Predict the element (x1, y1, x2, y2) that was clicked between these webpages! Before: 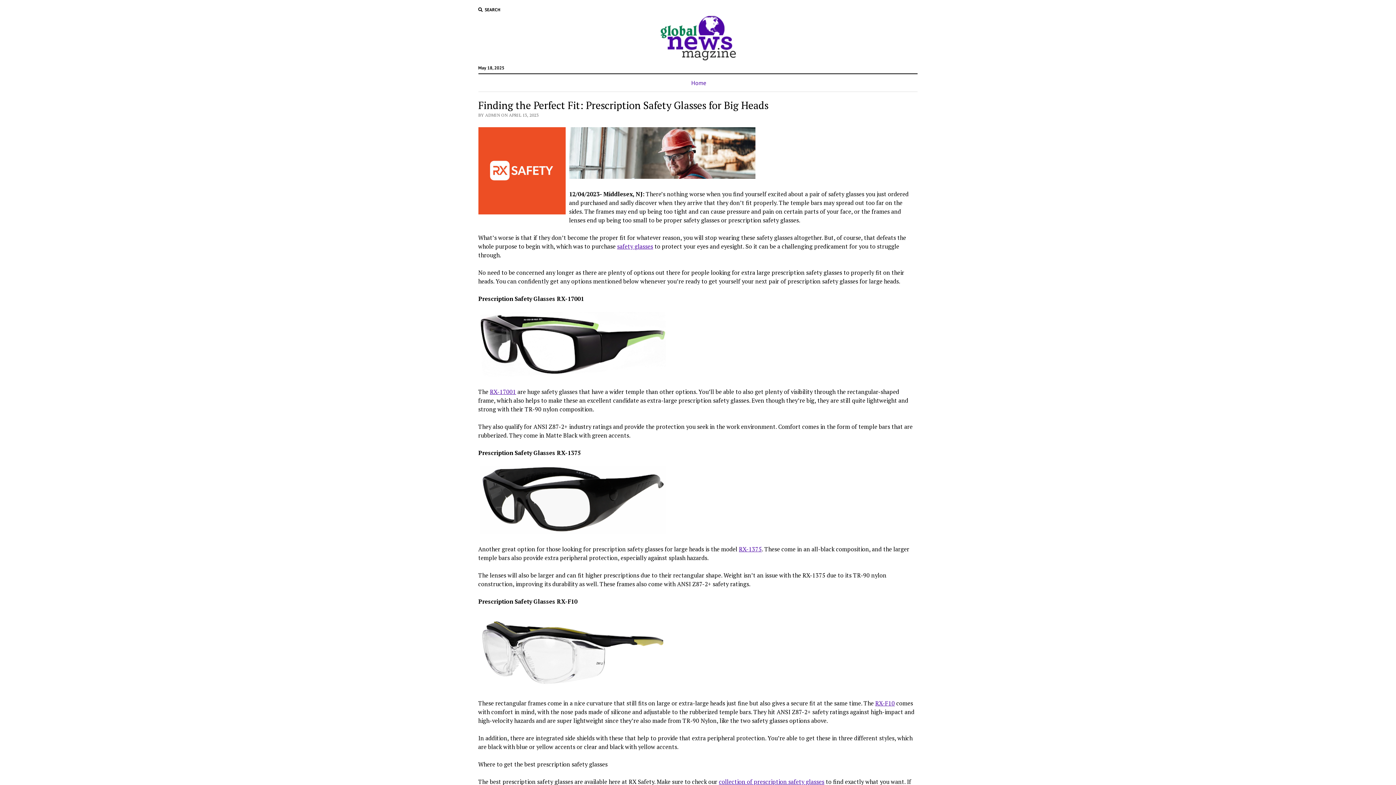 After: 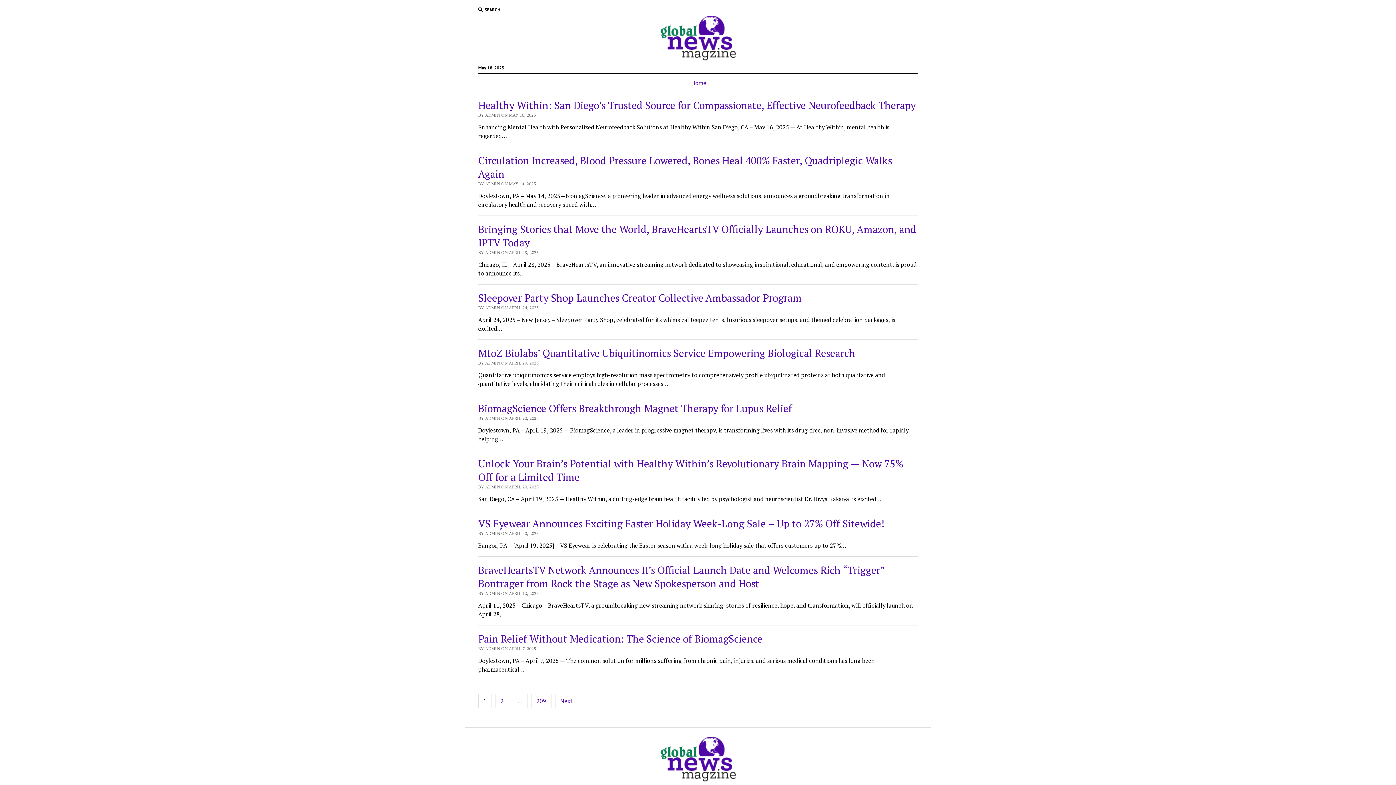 Action: bbox: (660, 46, 736, 64)